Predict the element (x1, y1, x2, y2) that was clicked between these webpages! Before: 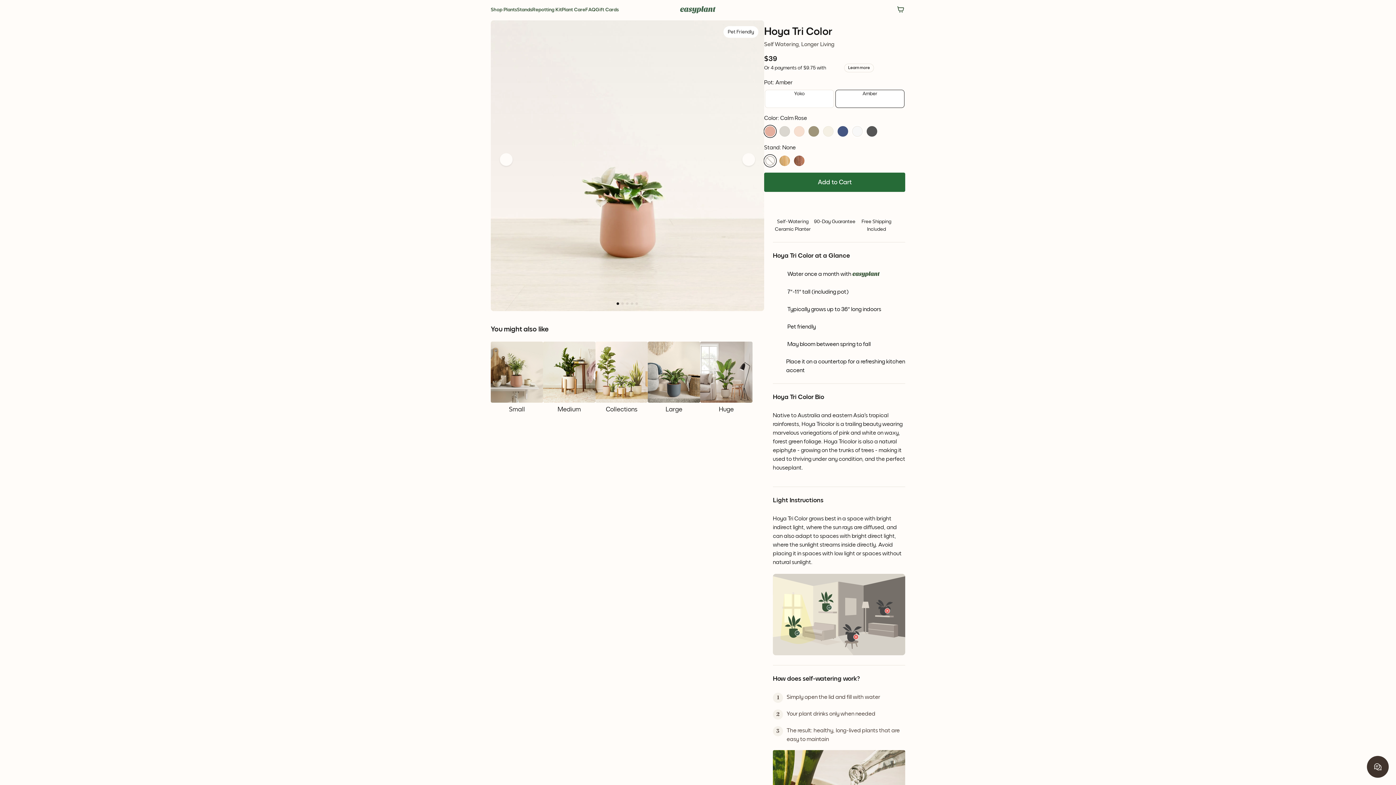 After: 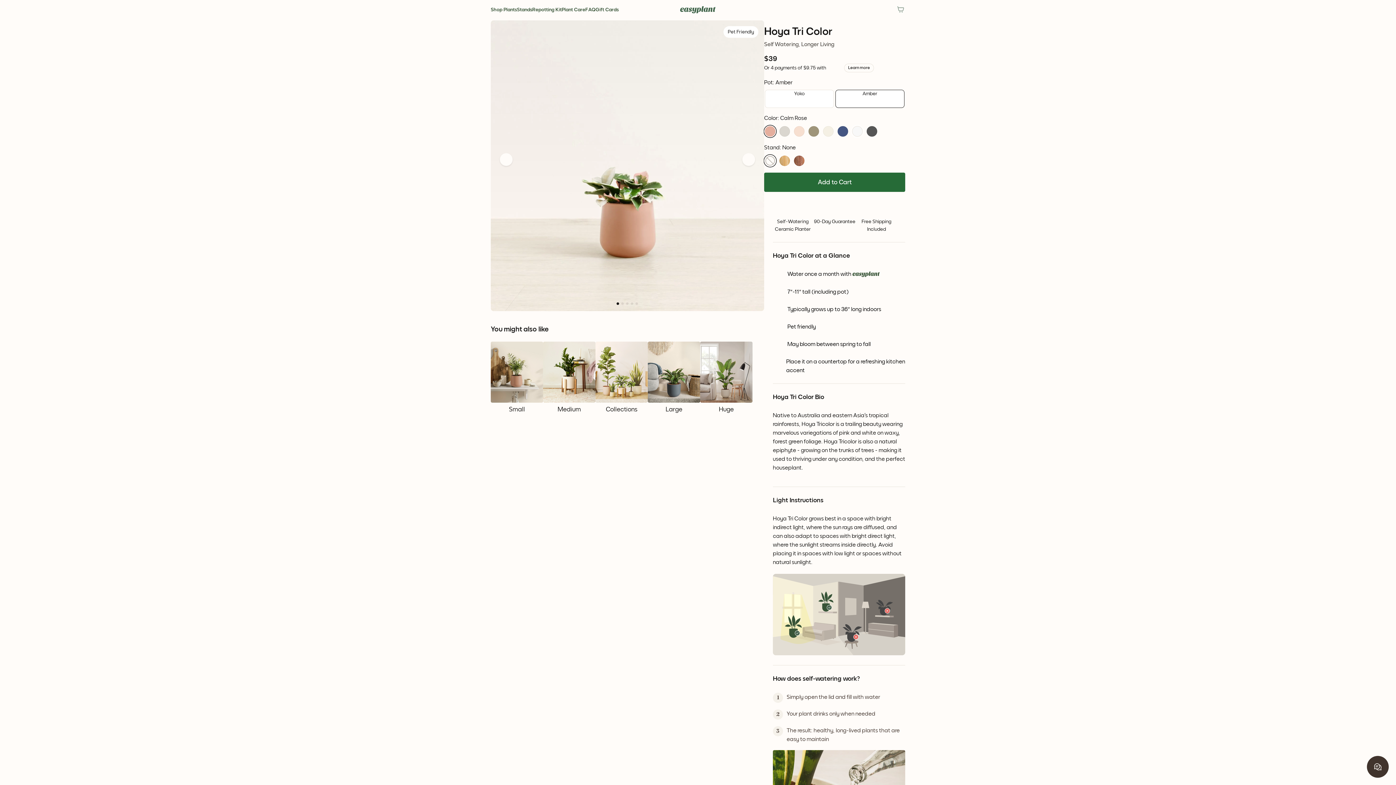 Action: label: no items in the Cart bbox: (896, 5, 905, 14)